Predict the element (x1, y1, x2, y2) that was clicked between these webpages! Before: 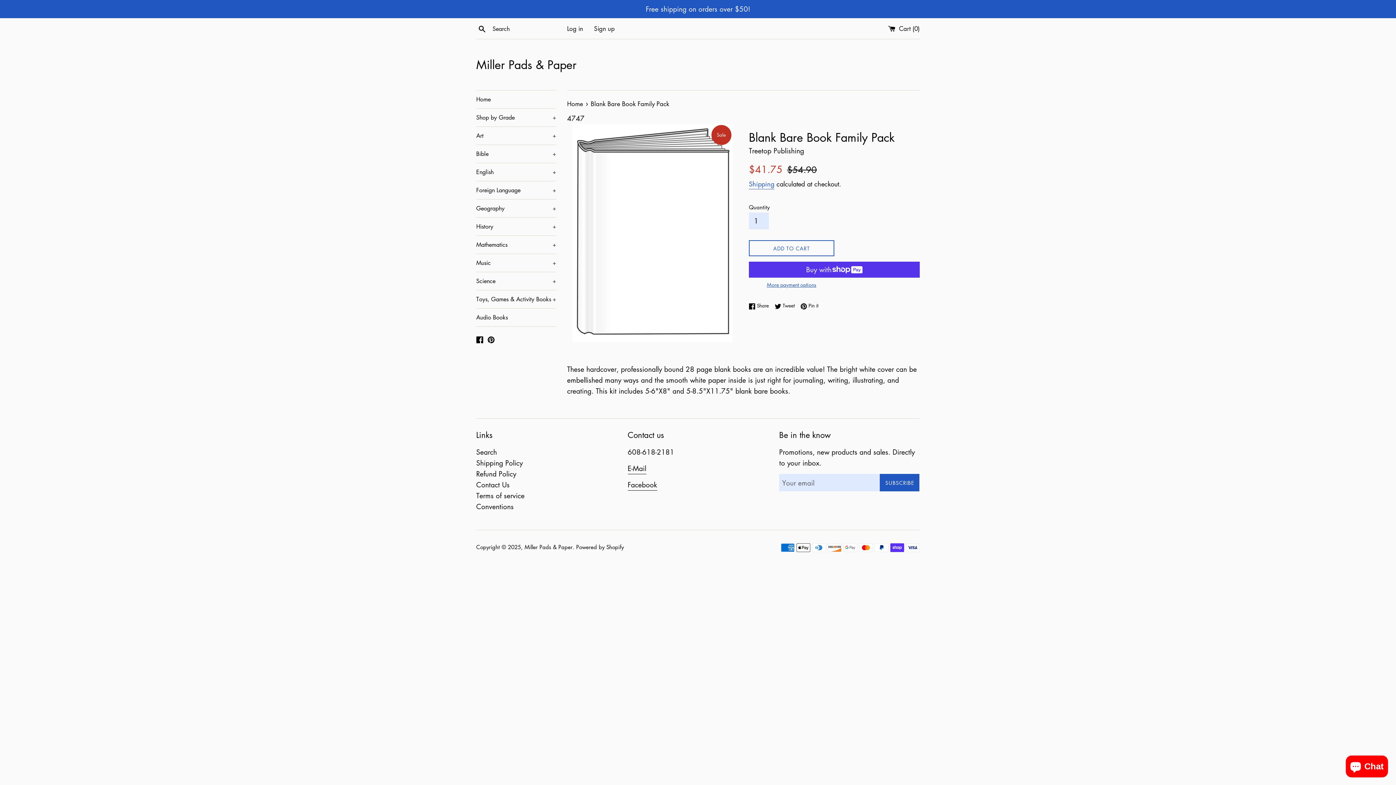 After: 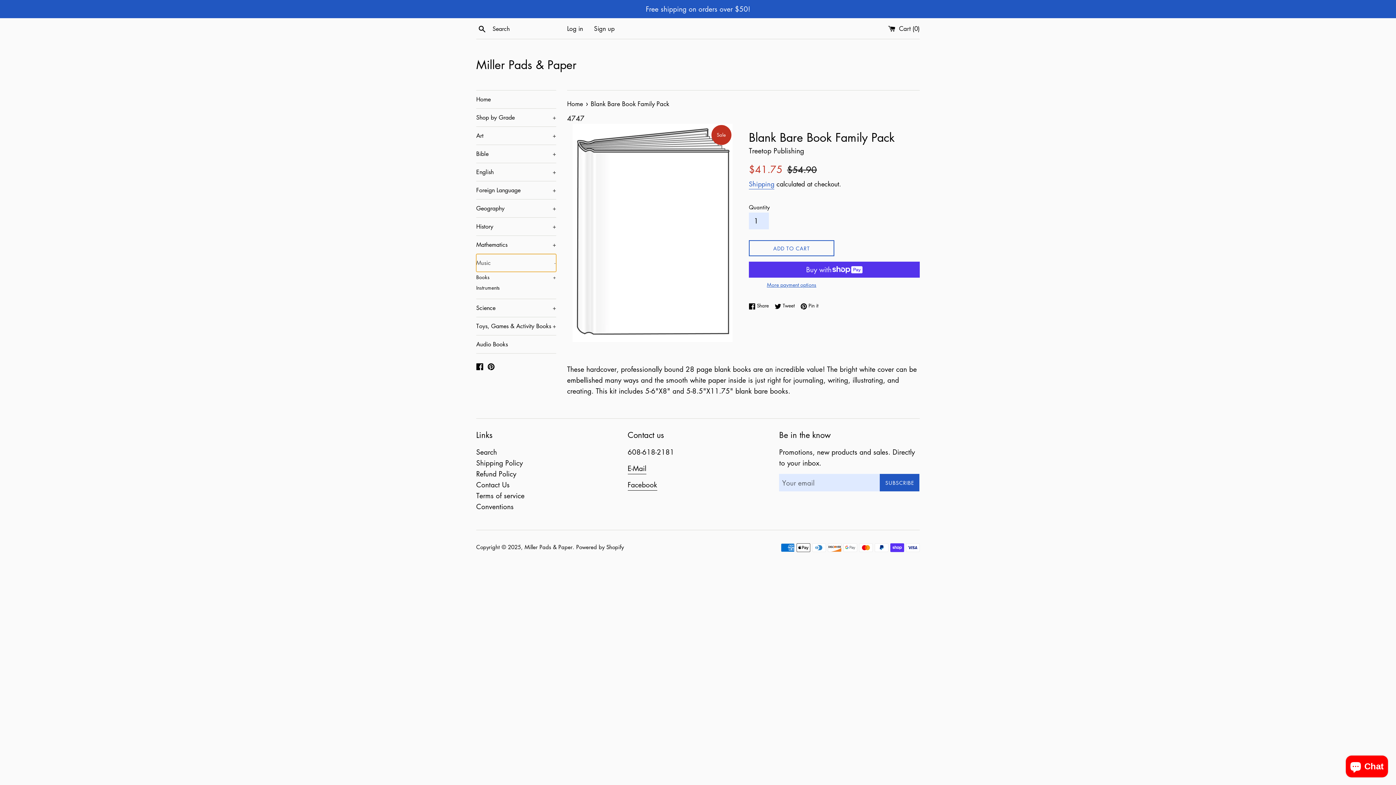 Action: bbox: (476, 254, 556, 272) label: Music
+